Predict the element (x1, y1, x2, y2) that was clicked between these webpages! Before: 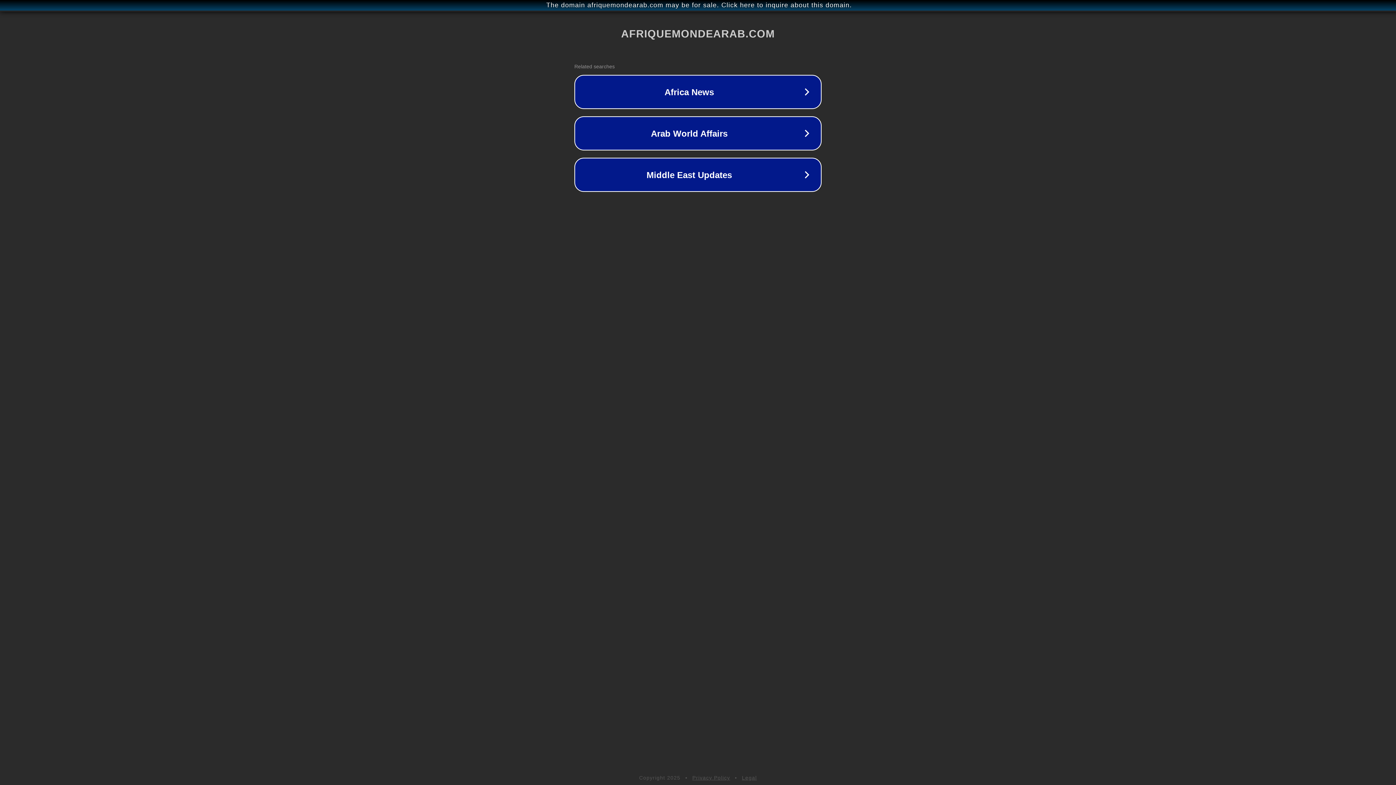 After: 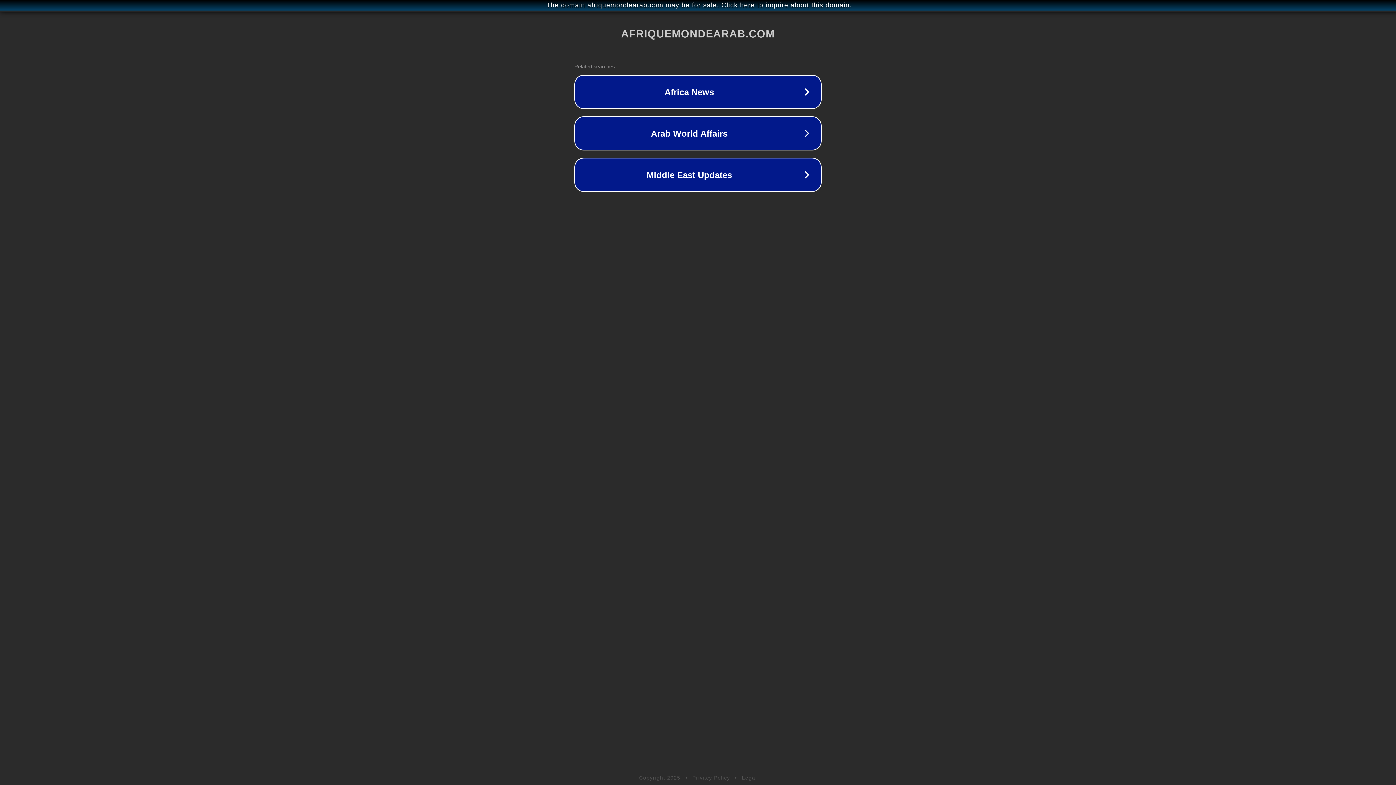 Action: bbox: (742, 775, 757, 781) label: Legal